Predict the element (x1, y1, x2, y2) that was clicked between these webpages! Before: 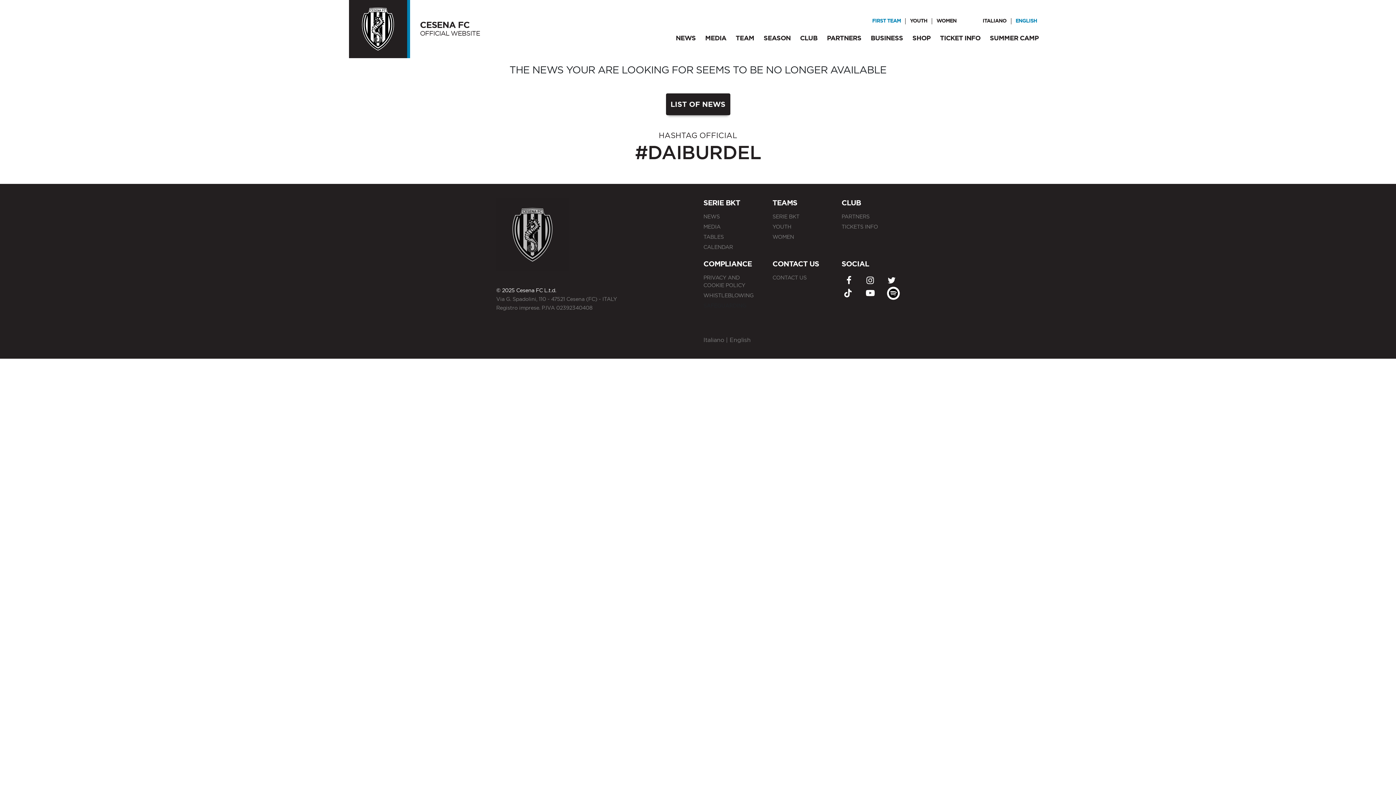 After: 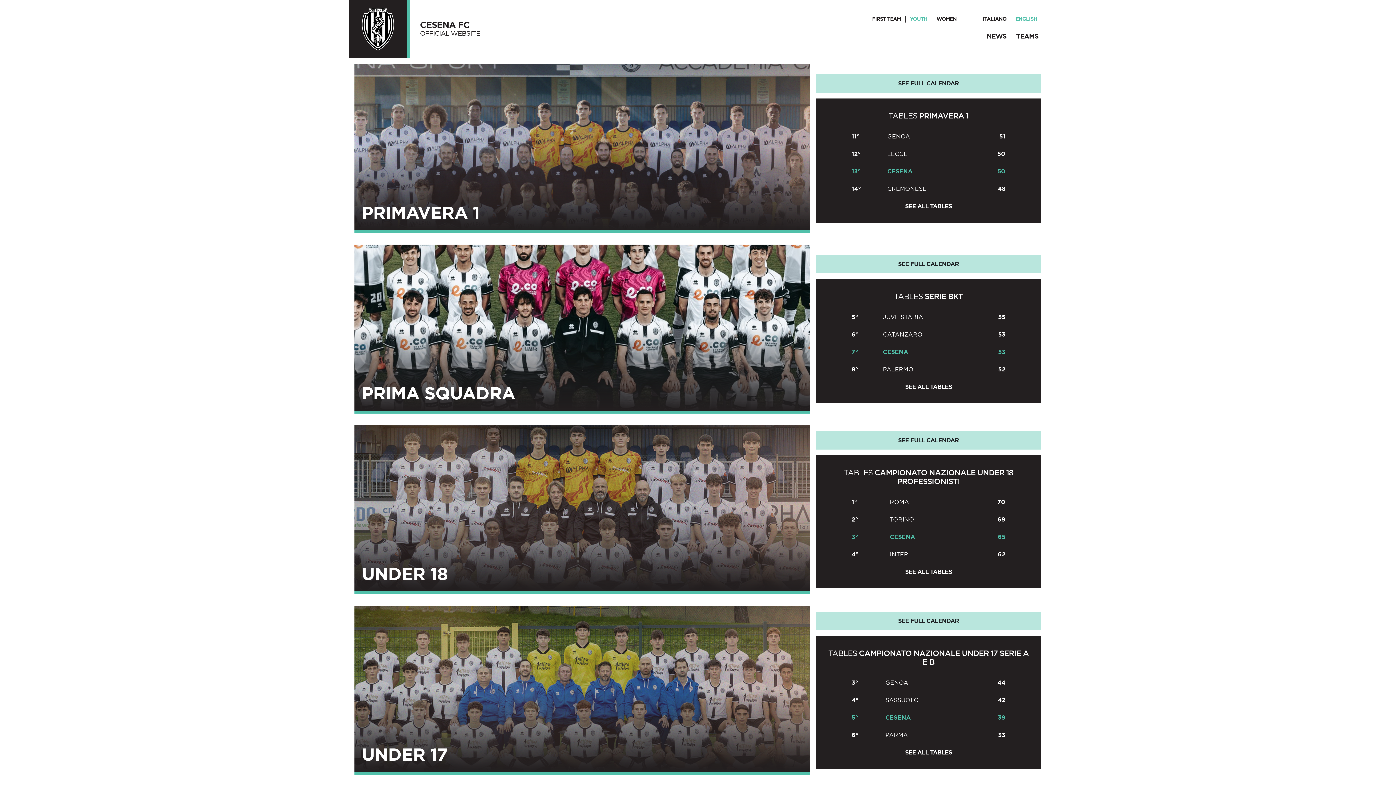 Action: label: YOUTH bbox: (772, 223, 791, 231)